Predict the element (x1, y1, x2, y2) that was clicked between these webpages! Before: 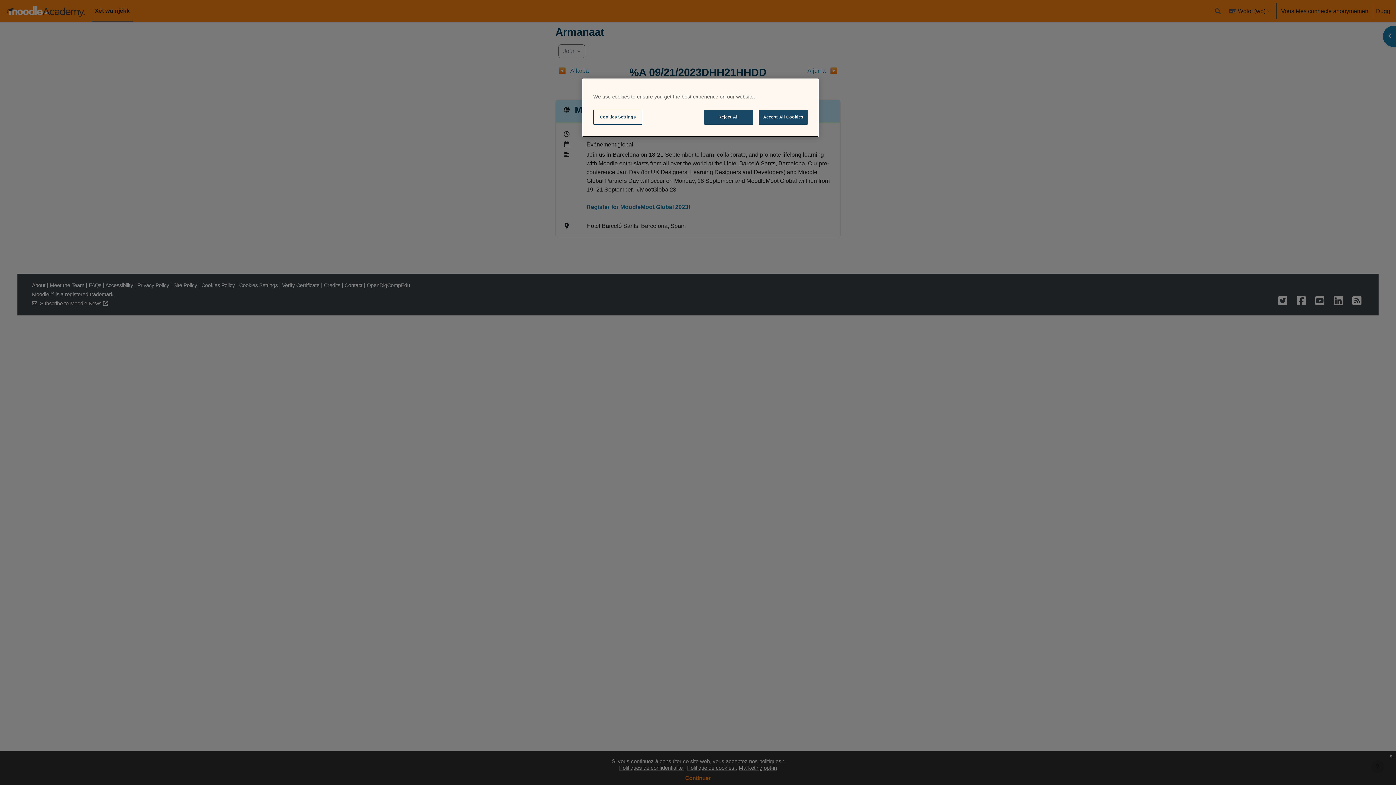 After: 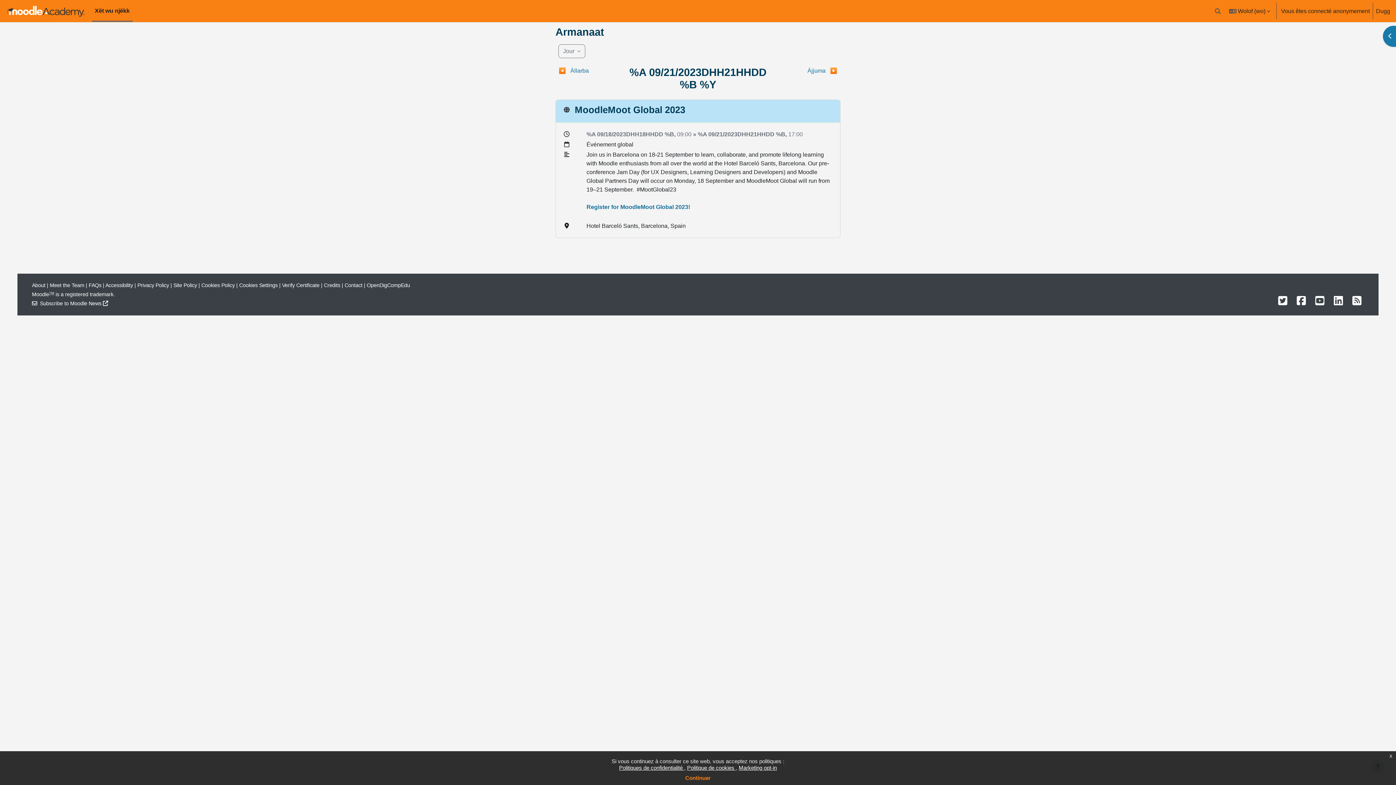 Action: label: Accept All Cookies bbox: (758, 109, 808, 124)